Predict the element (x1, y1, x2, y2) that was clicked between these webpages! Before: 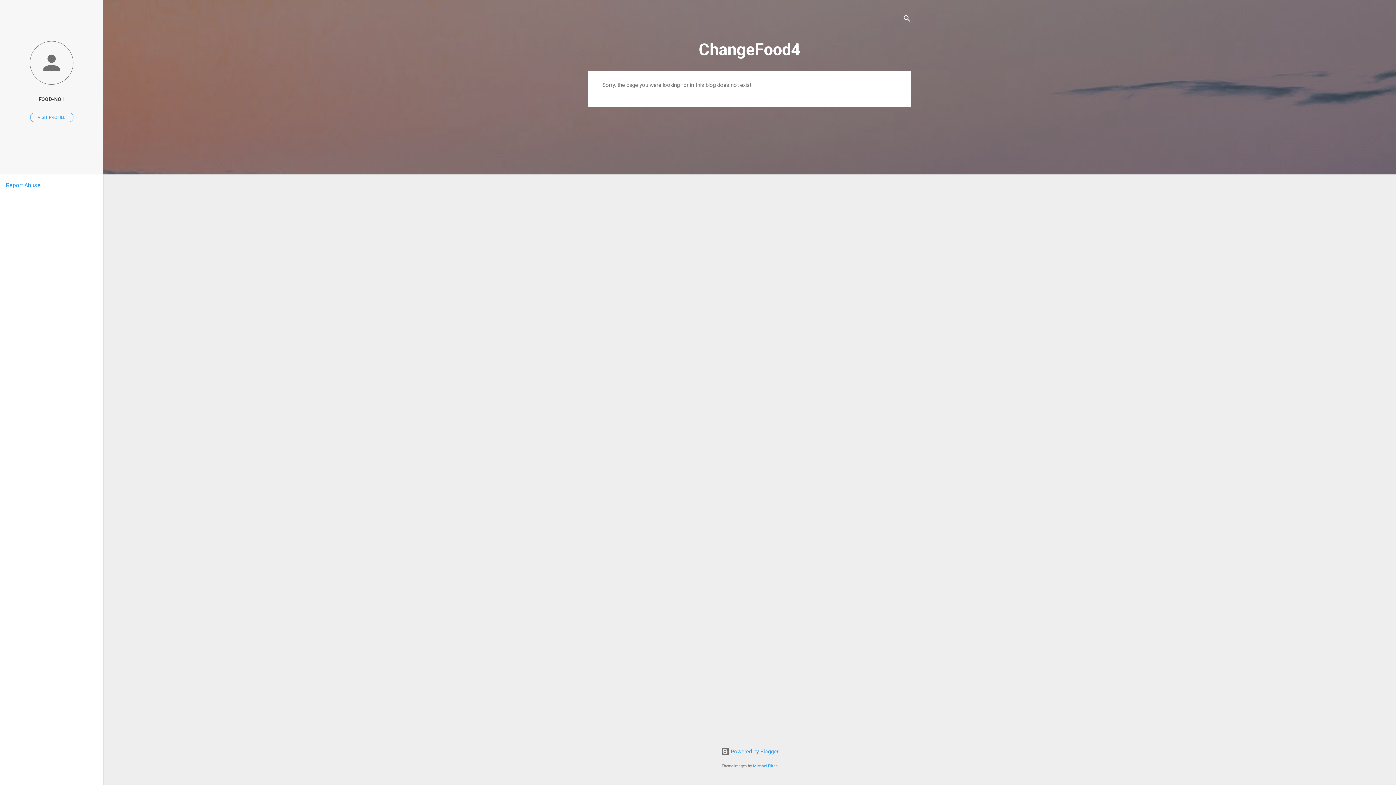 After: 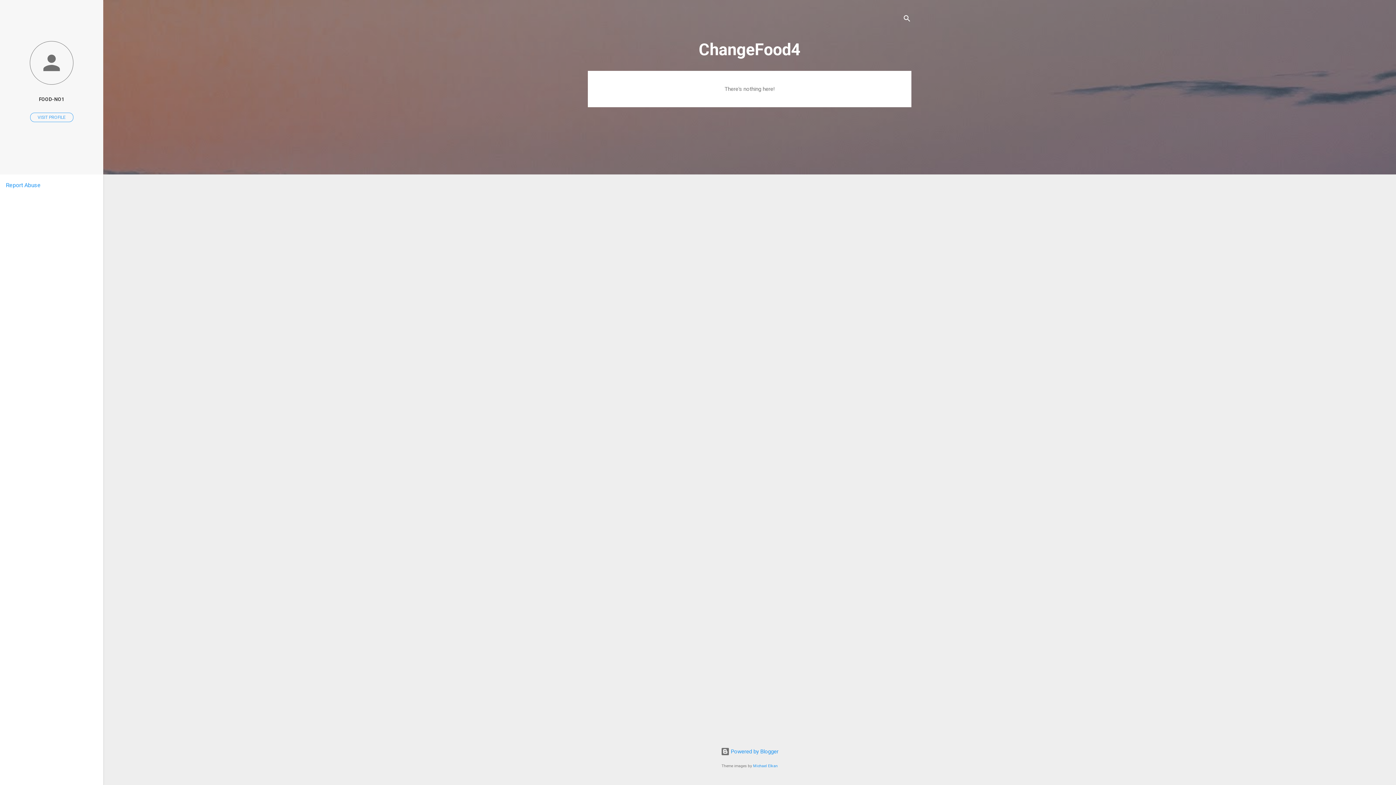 Action: label: ChangeFood4 bbox: (698, 40, 800, 59)